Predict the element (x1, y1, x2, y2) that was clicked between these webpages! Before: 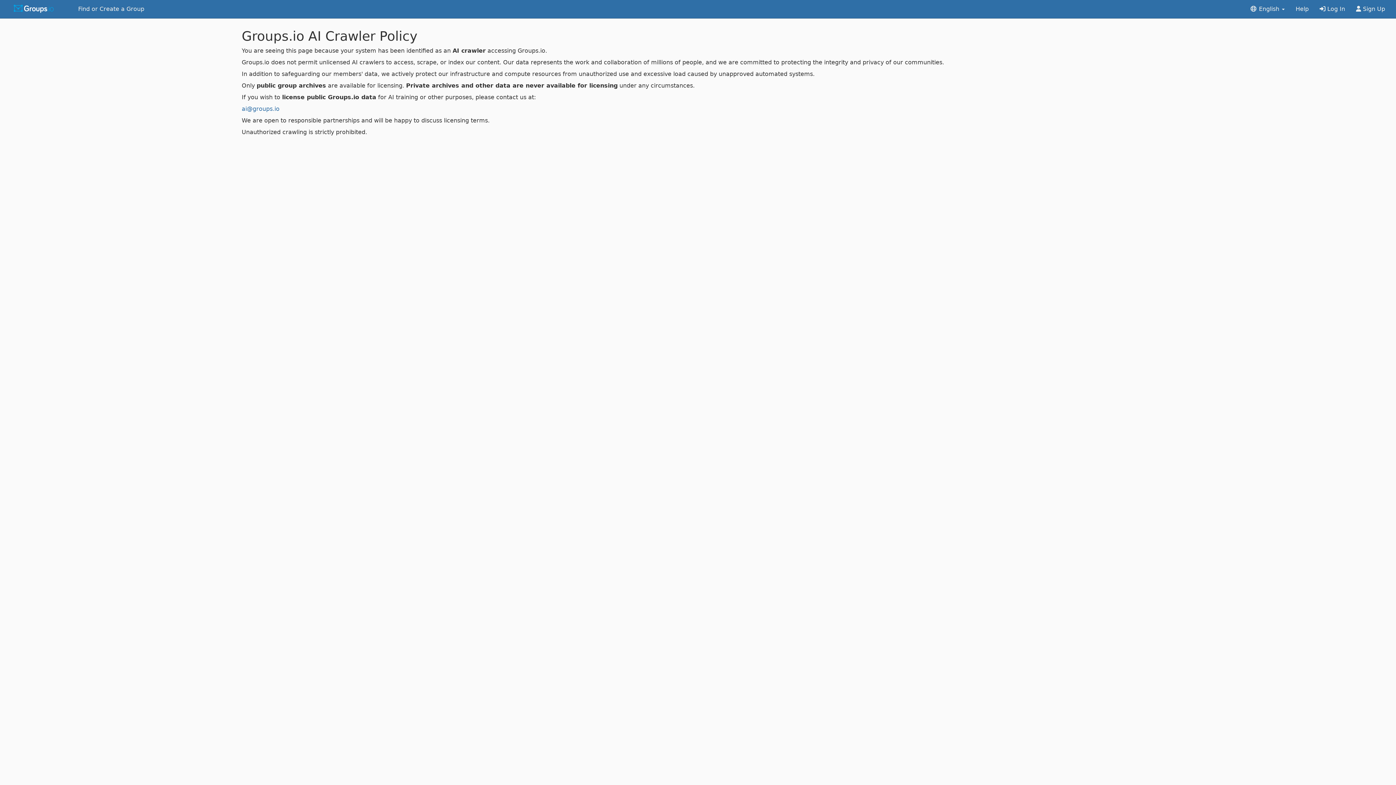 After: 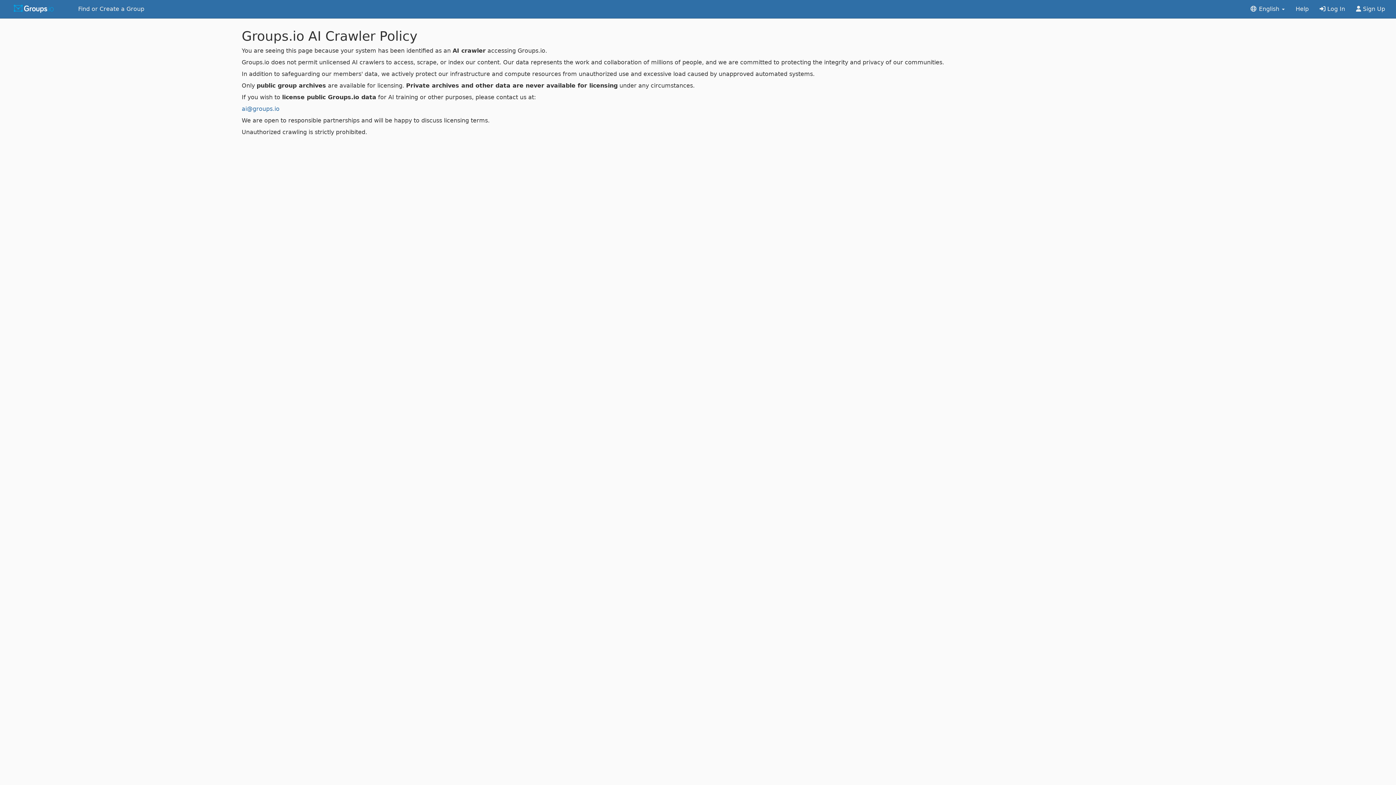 Action: bbox: (1290, 0, 1314, 18) label: Help